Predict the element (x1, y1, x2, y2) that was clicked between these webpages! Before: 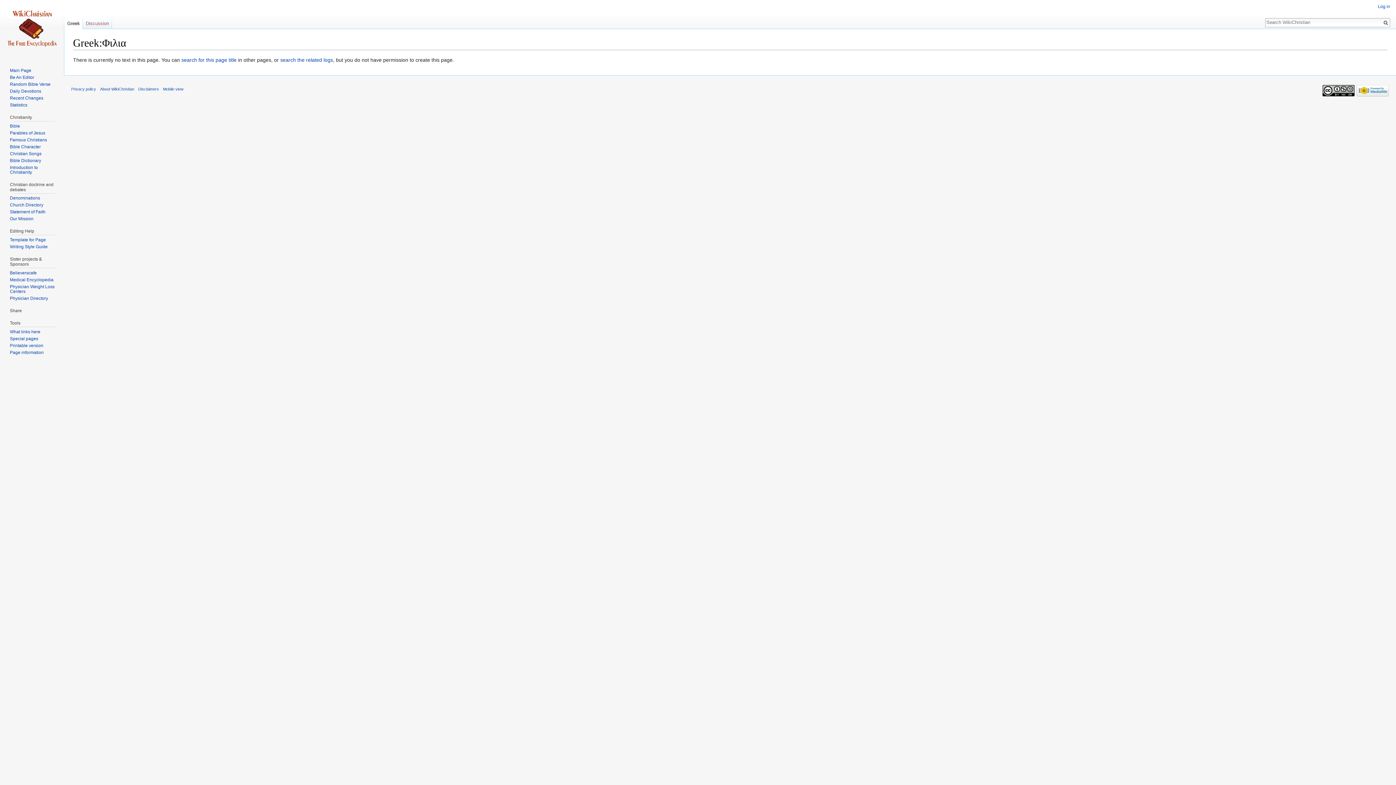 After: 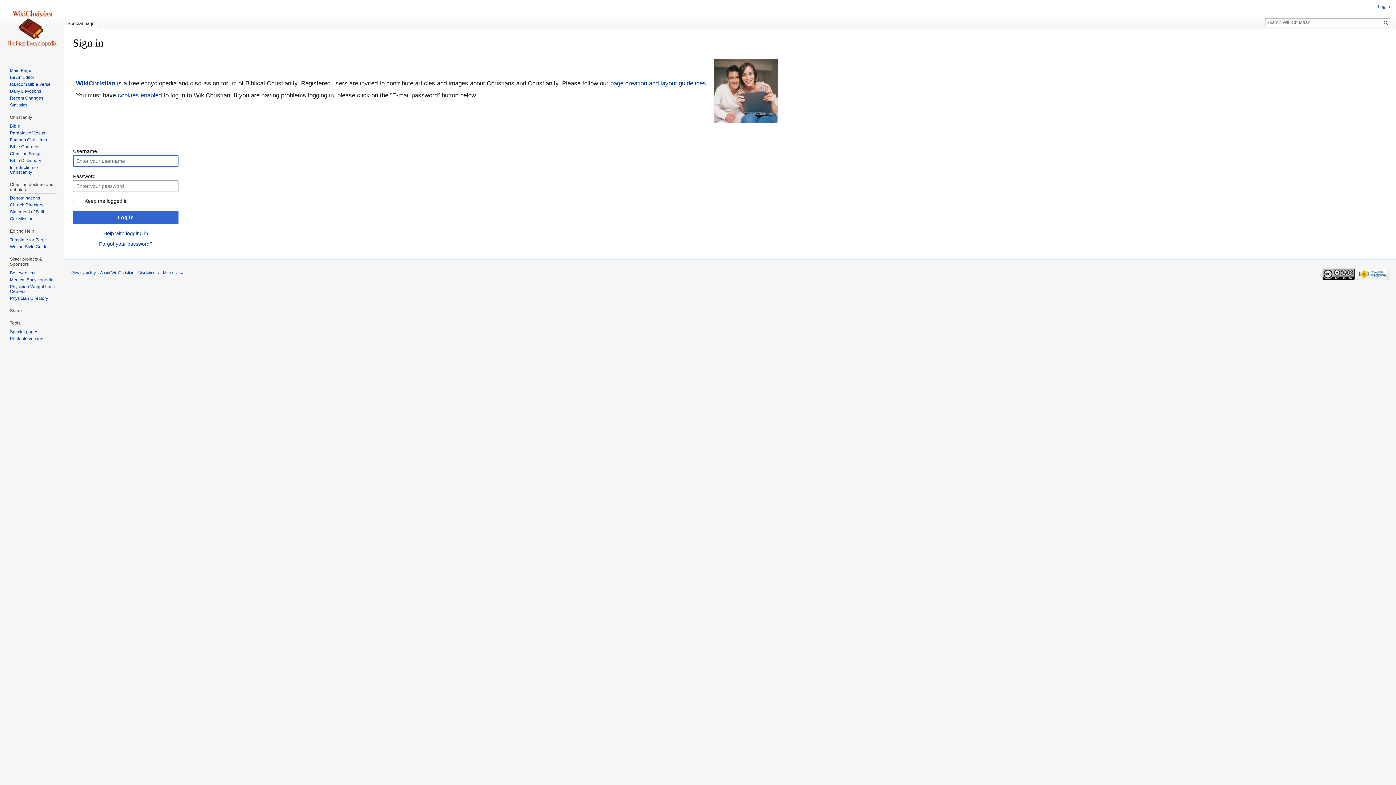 Action: label: Log in bbox: (1378, 4, 1390, 9)